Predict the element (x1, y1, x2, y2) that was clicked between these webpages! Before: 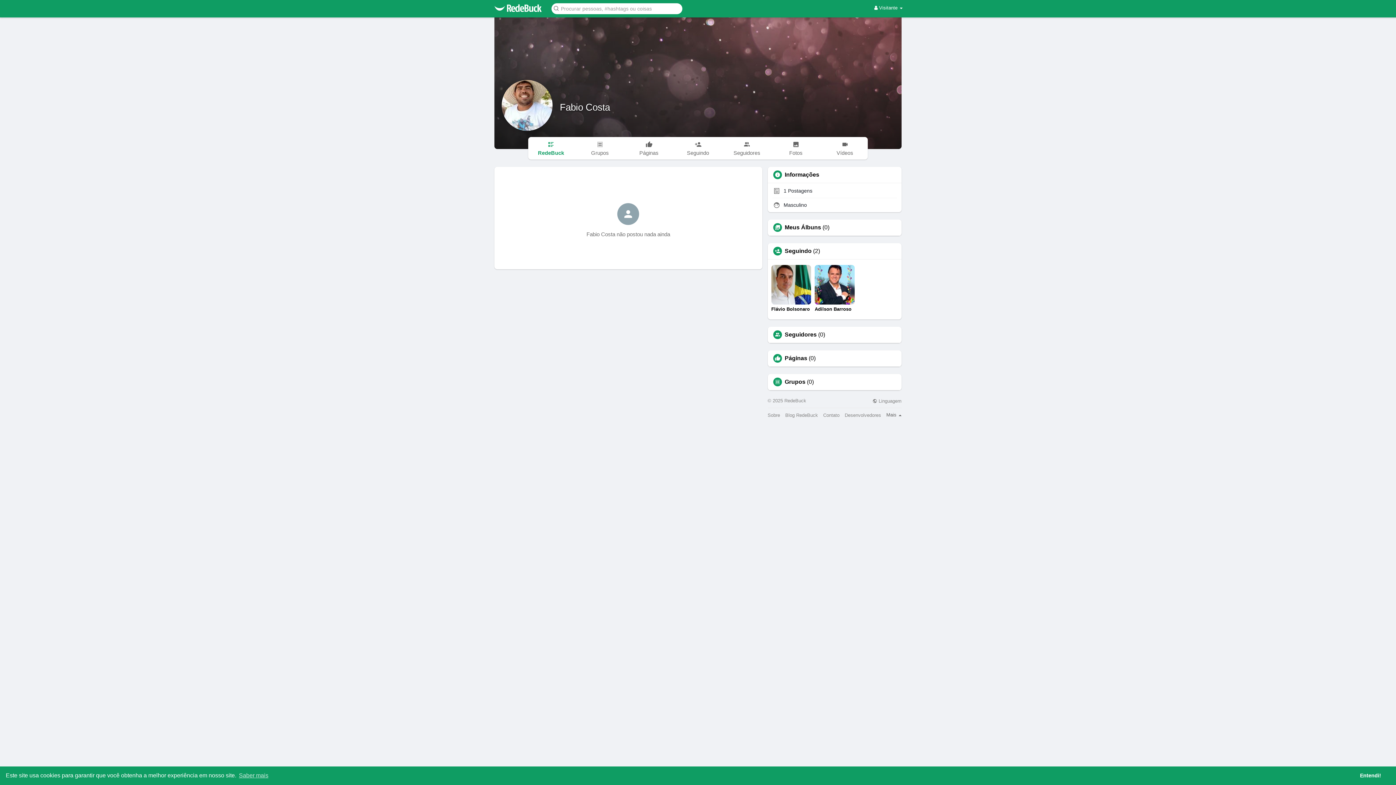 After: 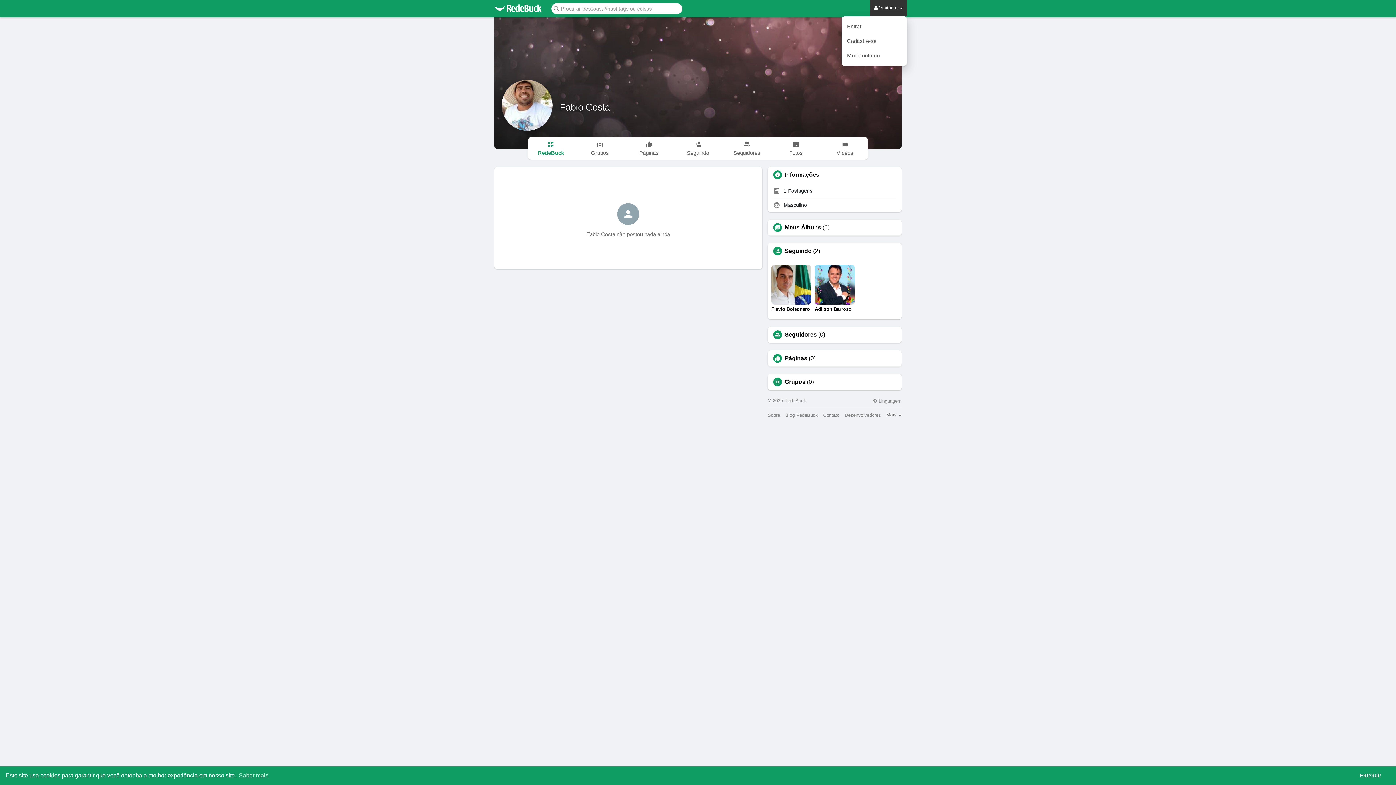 Action: label:  Visitante  bbox: (870, 0, 907, 16)